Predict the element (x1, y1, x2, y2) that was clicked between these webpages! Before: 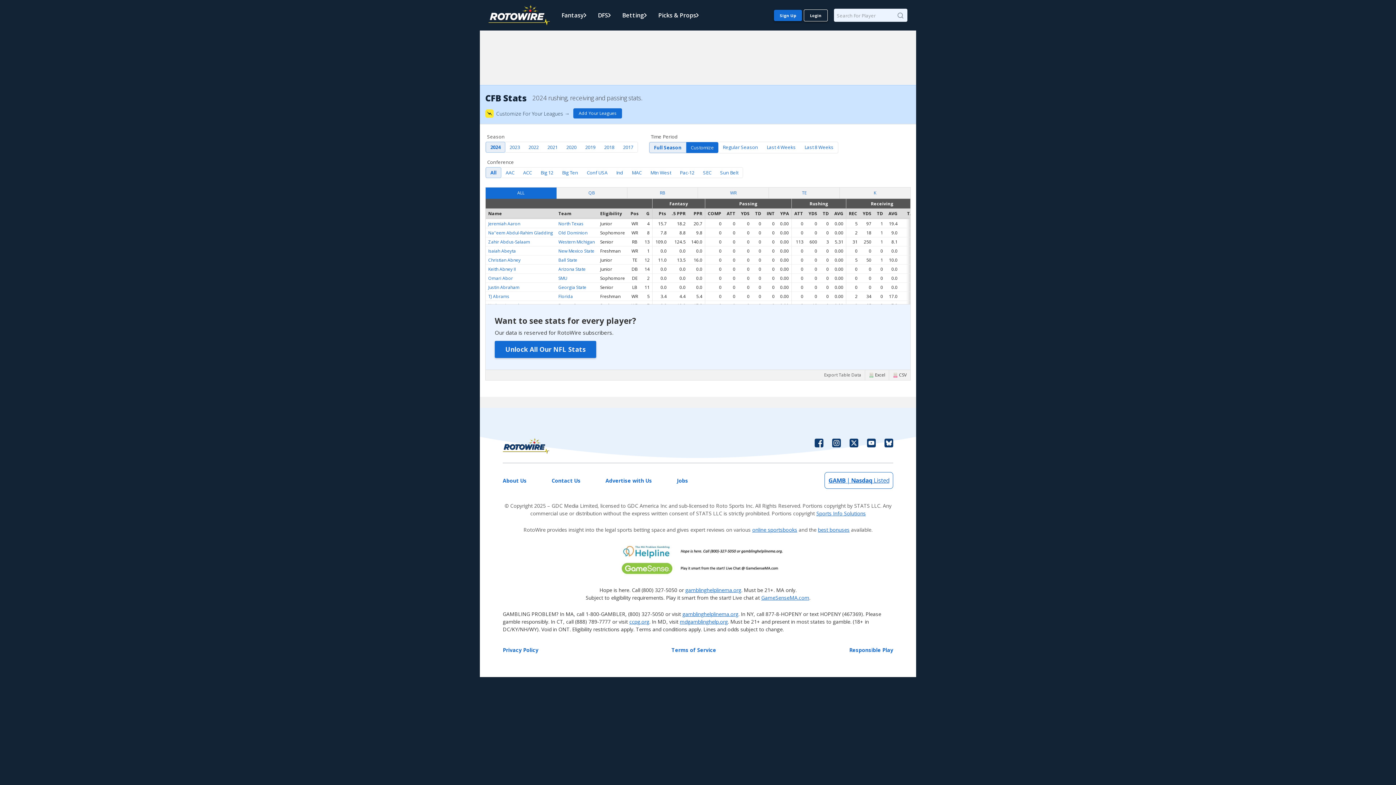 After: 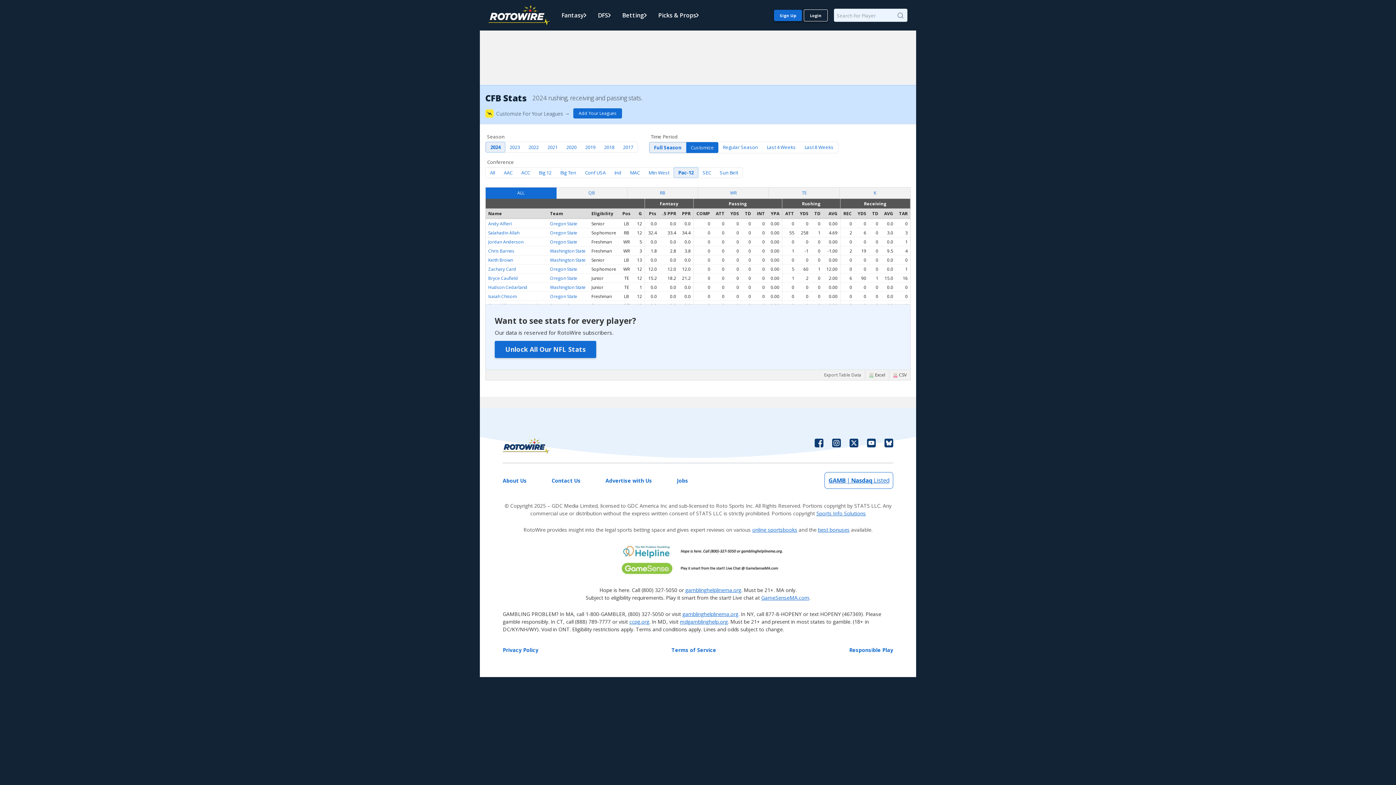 Action: label: Pac-12 bbox: (675, 167, 698, 178)